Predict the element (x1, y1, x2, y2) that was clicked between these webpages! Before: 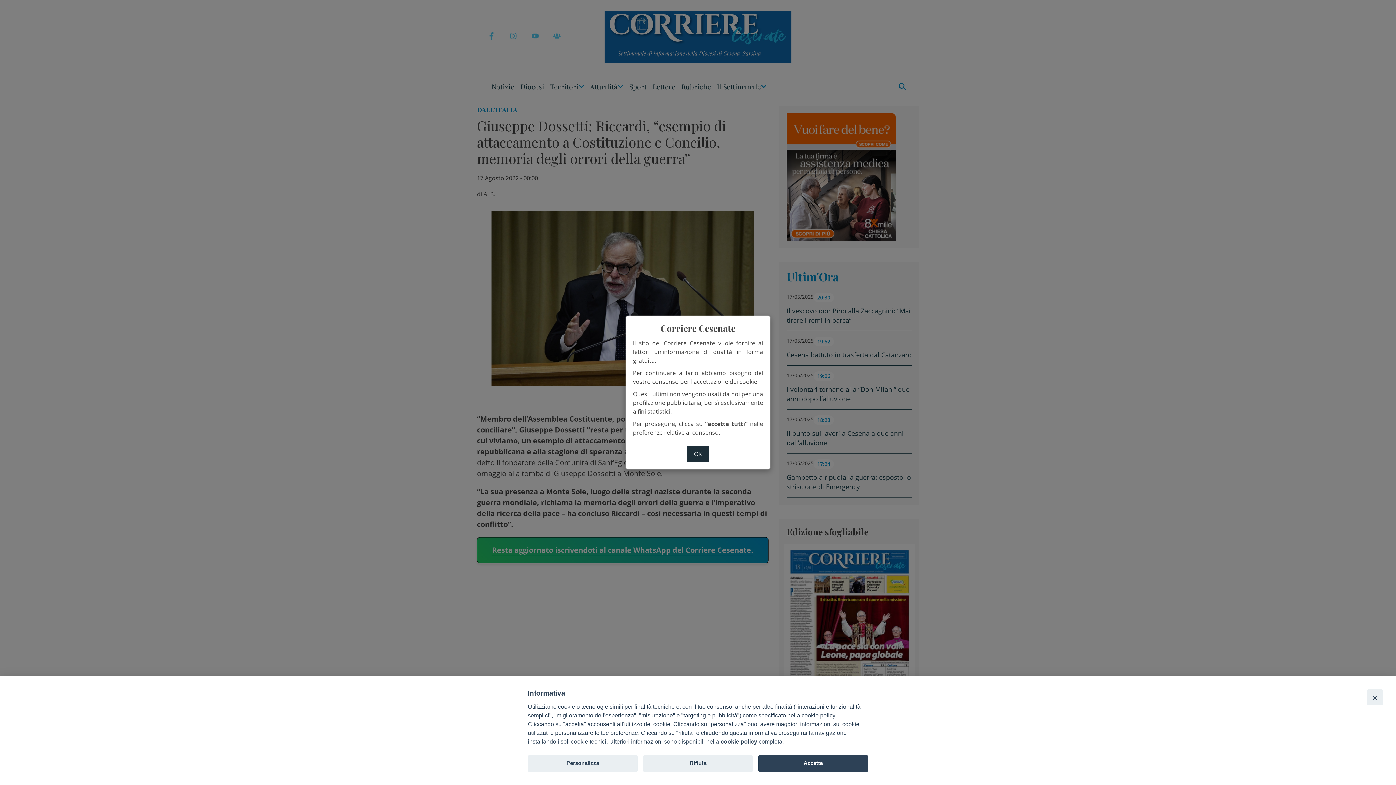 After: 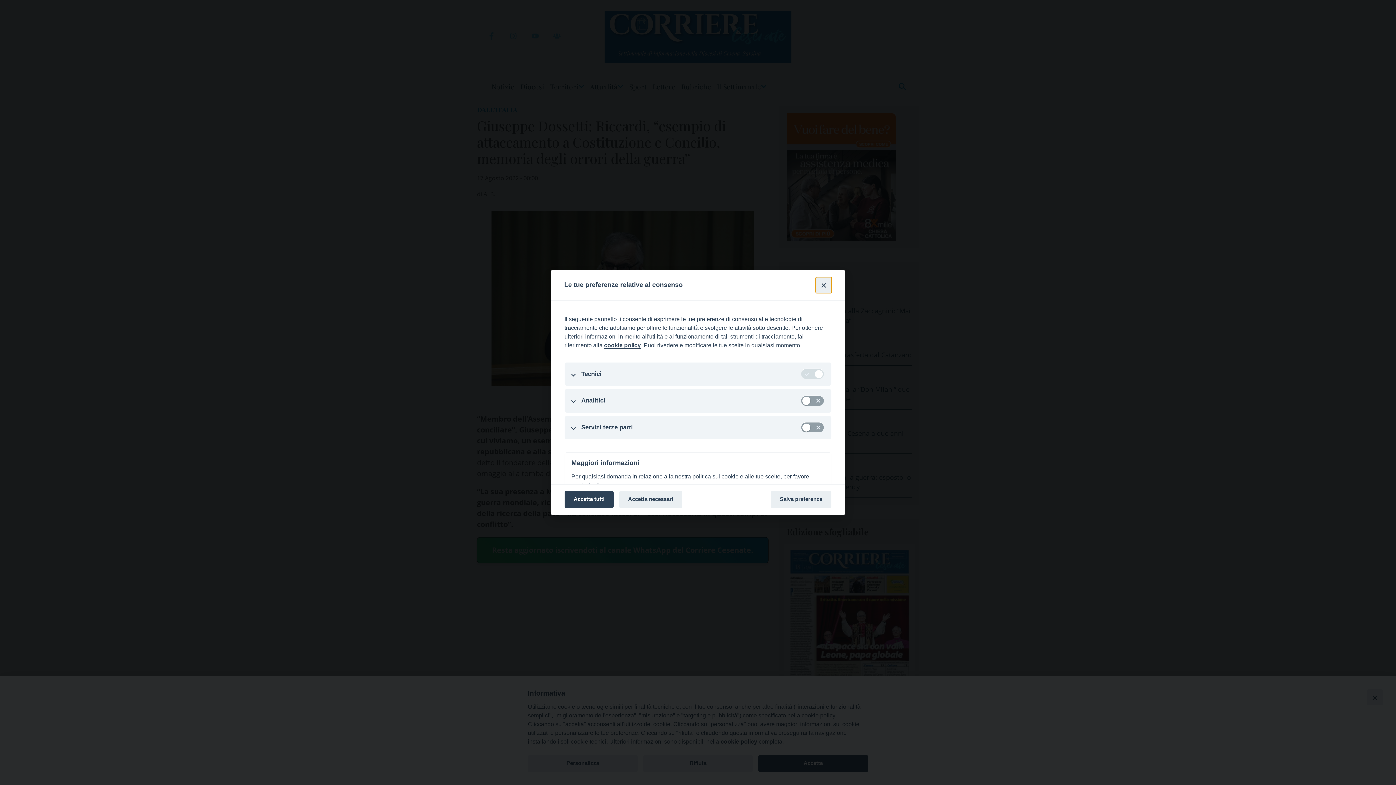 Action: bbox: (528, 755, 637, 772) label: Personalizza